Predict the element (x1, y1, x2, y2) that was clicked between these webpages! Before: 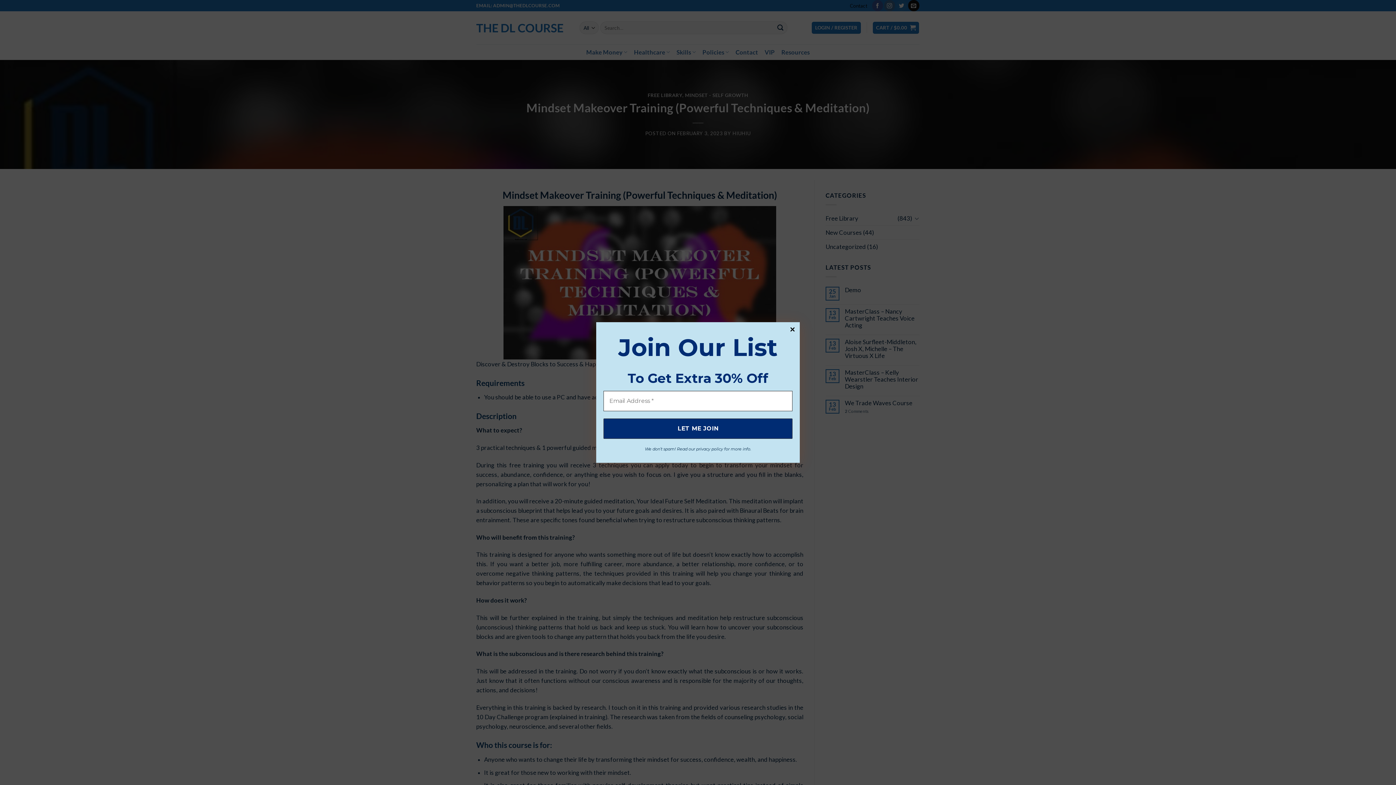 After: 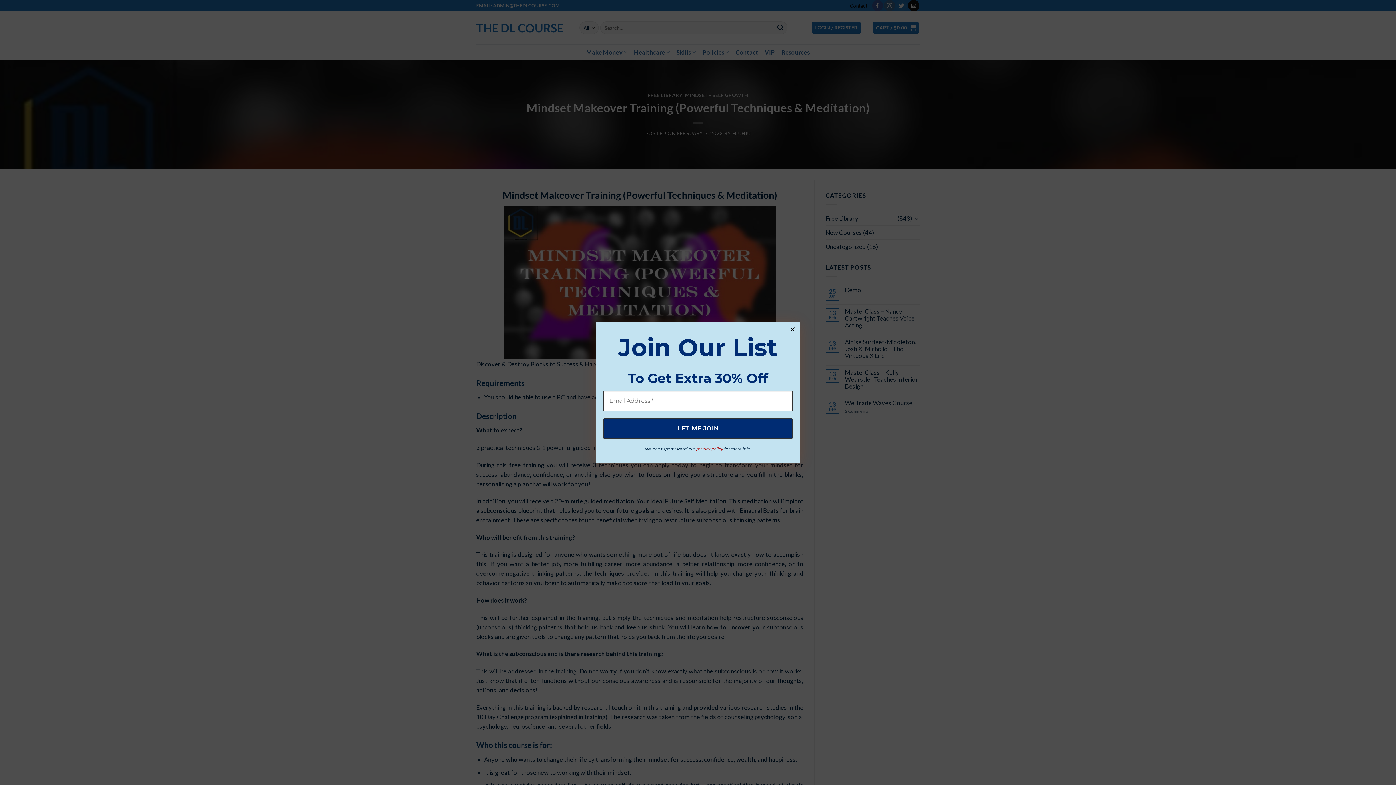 Action: bbox: (696, 446, 722, 451) label: privacy policy